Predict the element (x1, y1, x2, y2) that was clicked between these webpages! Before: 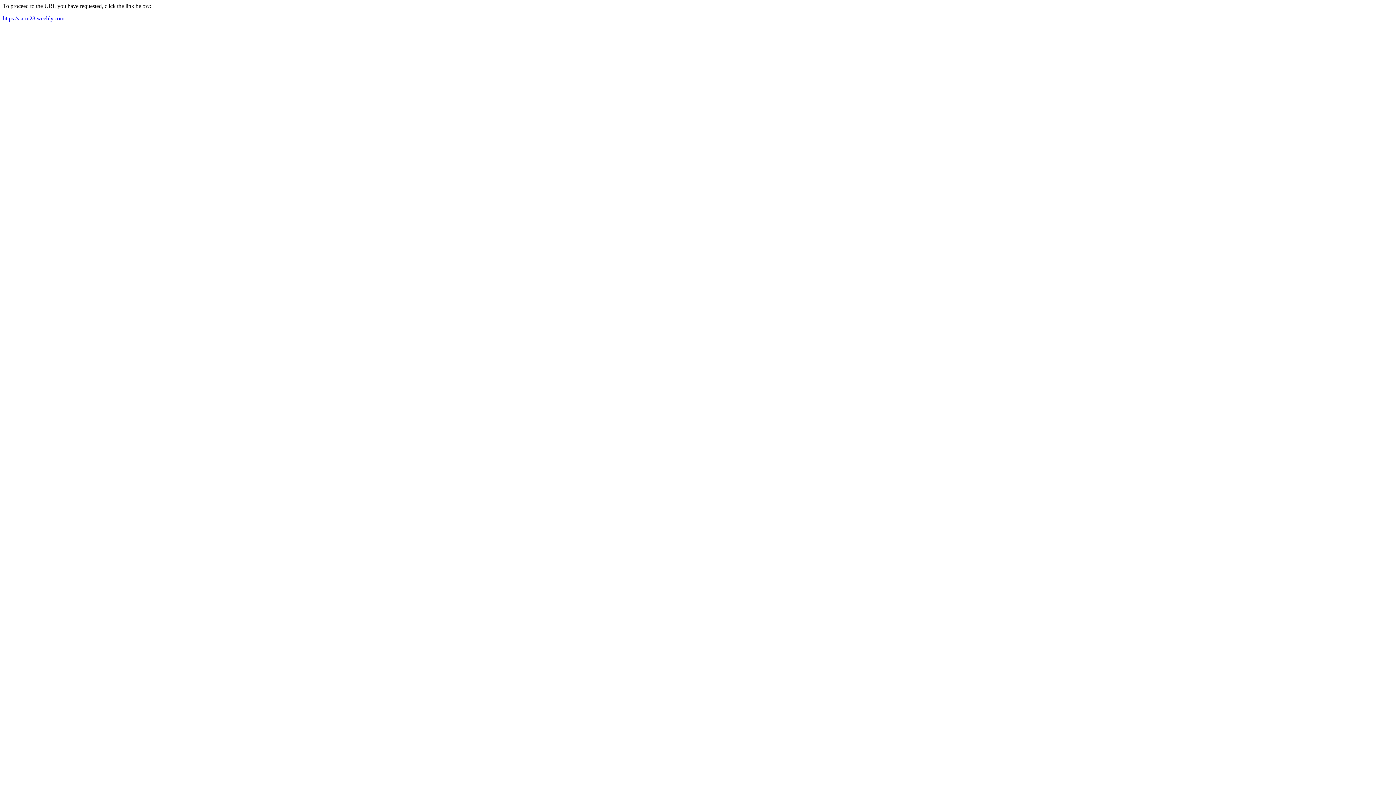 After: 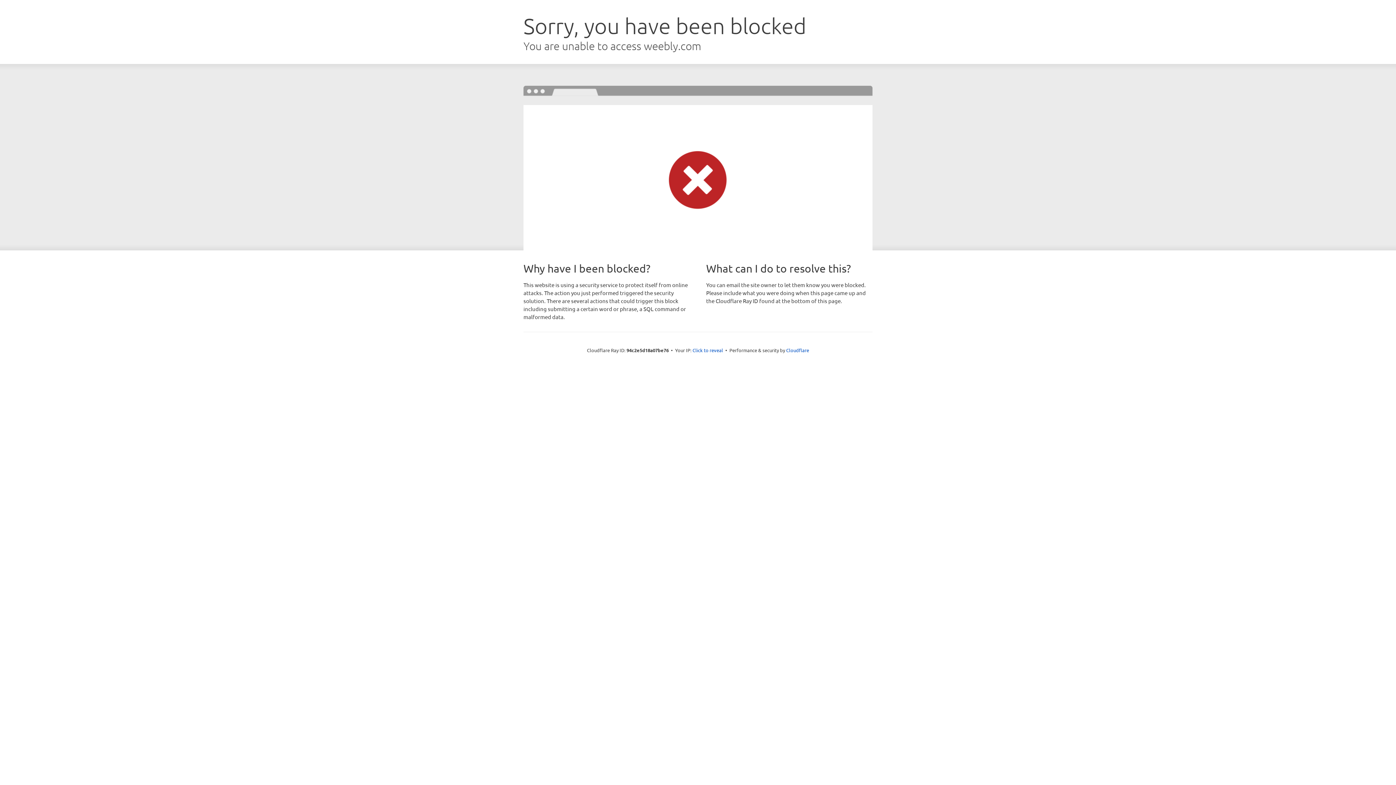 Action: bbox: (2, 15, 64, 21) label: https://aa-m28.weebly.com